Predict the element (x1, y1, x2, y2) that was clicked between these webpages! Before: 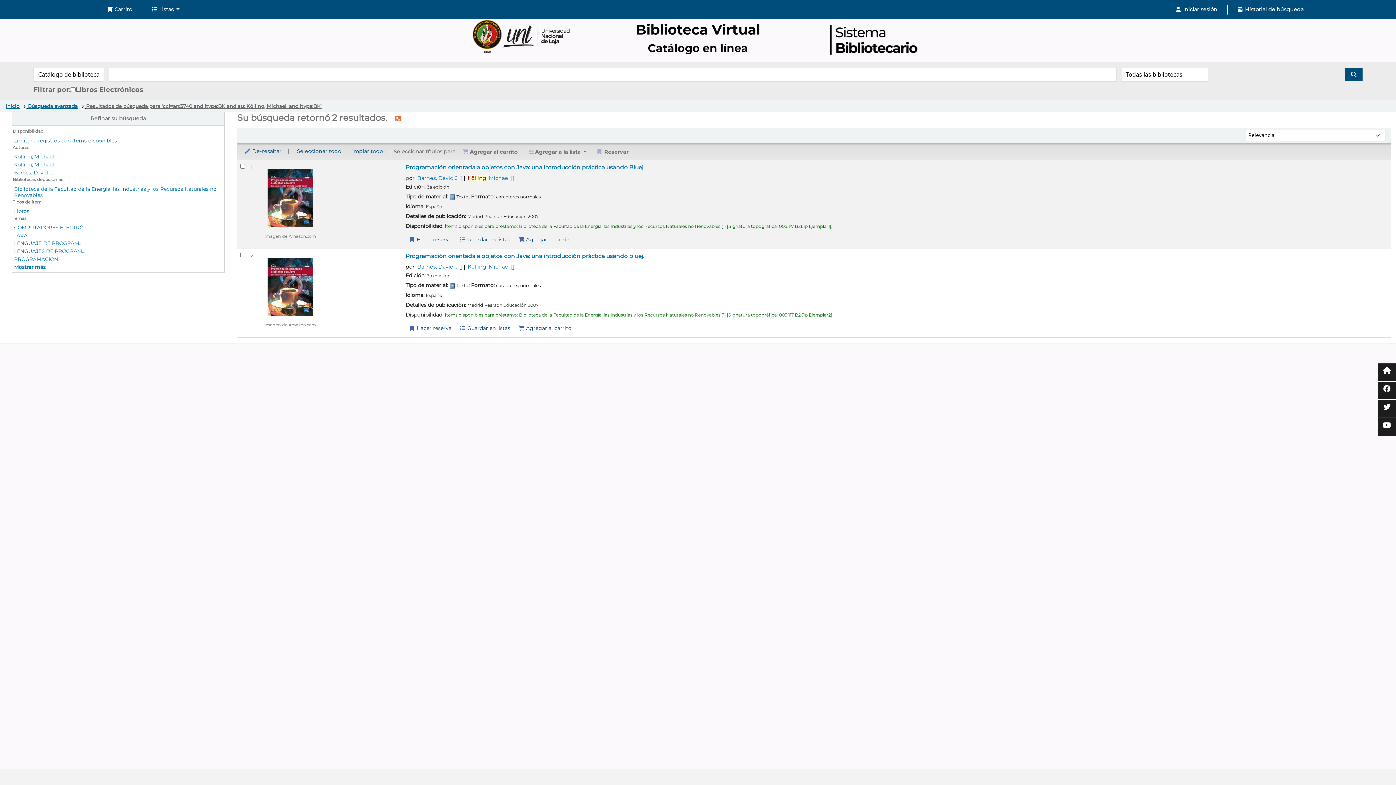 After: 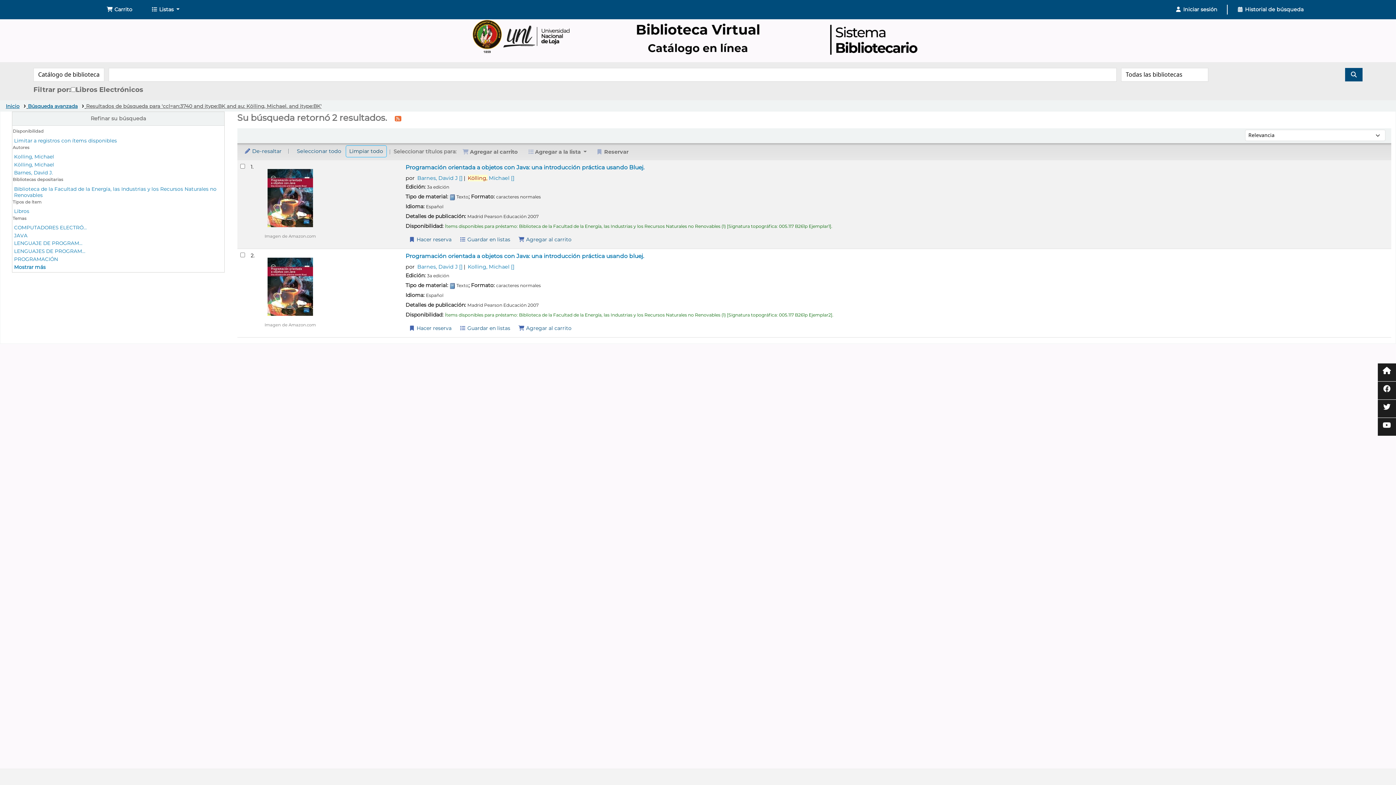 Action: bbox: (346, 145, 386, 156) label: Limpiar todo